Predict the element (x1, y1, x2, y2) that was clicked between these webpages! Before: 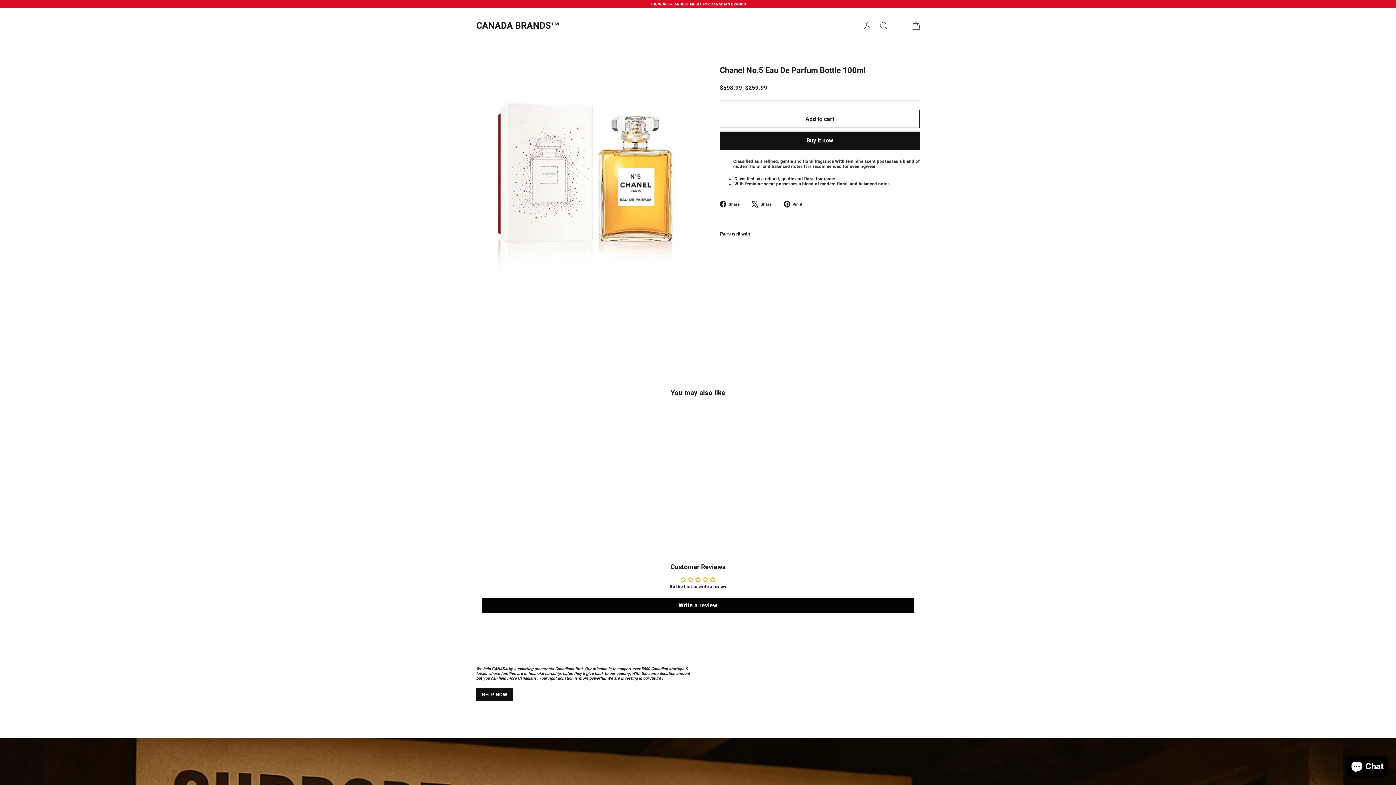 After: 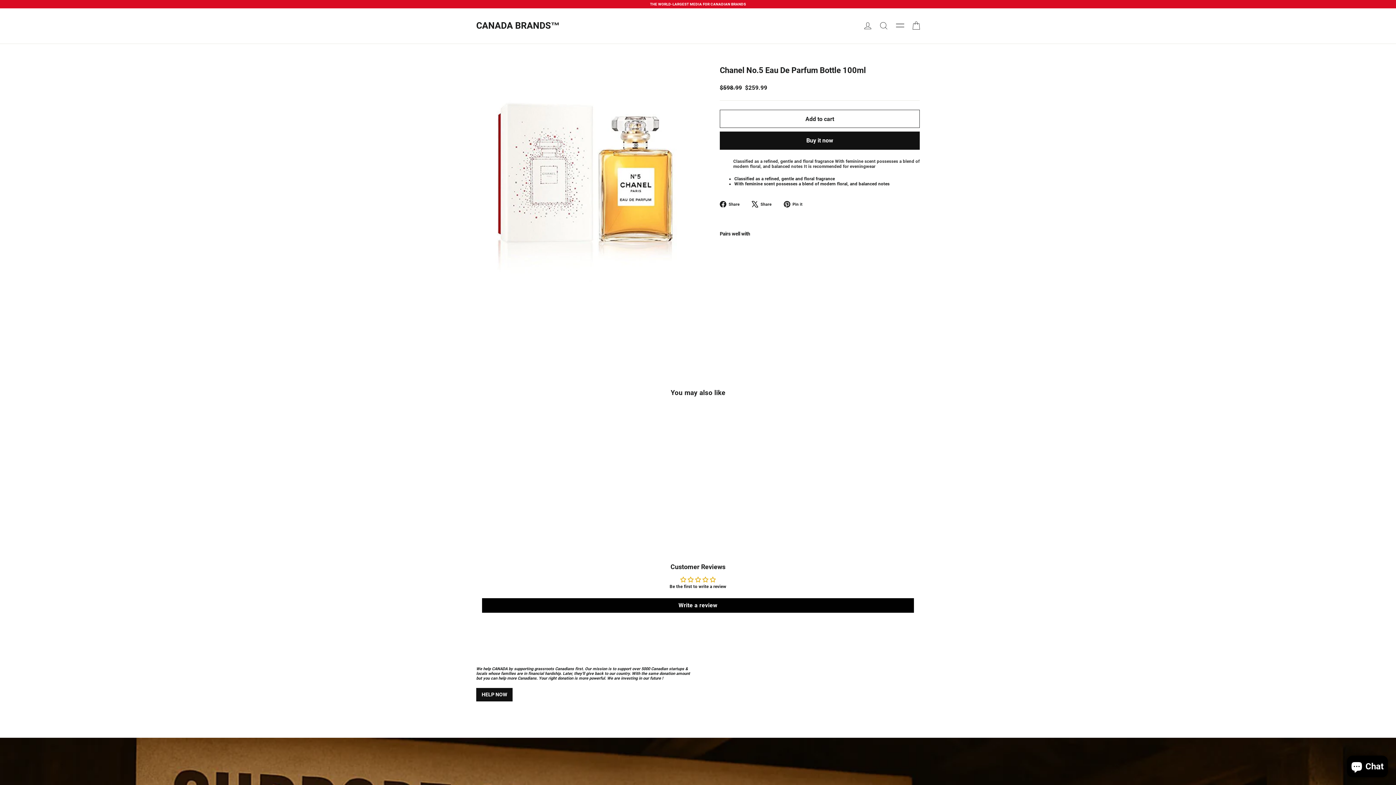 Action: label: Chanel No.5 Eau De Parfum Bottle 100ml
Regular price
$598.99 
Sale price
$259.99 bbox: (720, 244, 753, 298)